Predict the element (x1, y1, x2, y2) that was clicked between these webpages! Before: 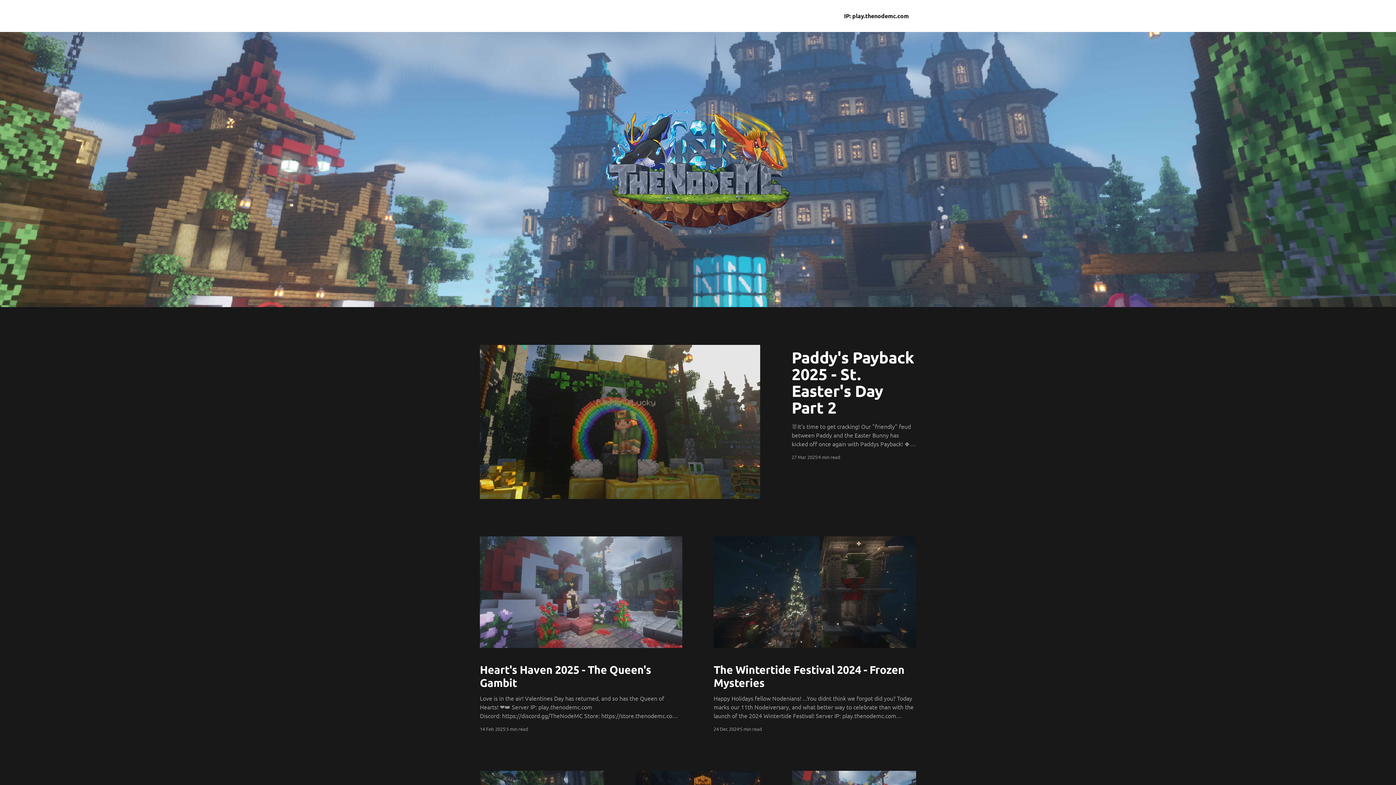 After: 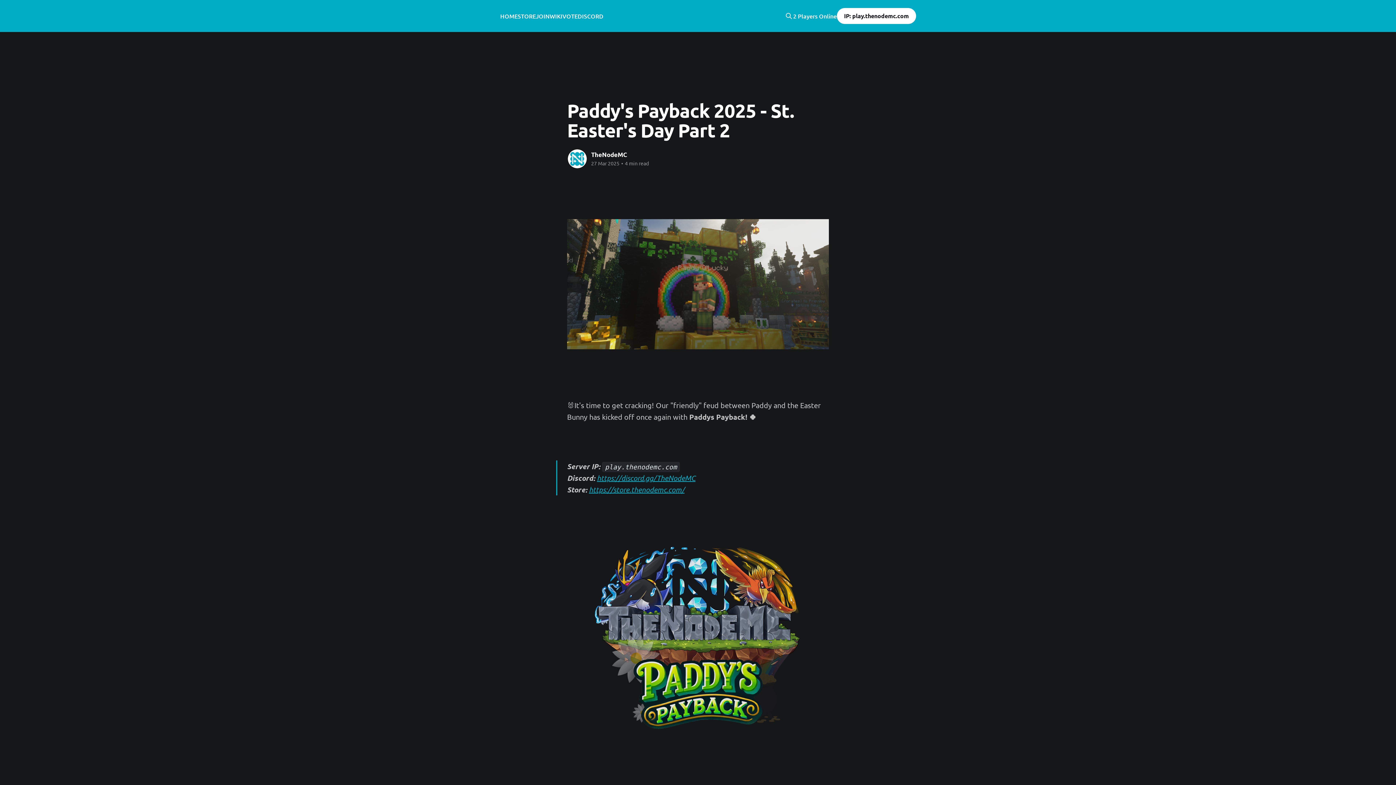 Action: bbox: (480, 344, 760, 499)